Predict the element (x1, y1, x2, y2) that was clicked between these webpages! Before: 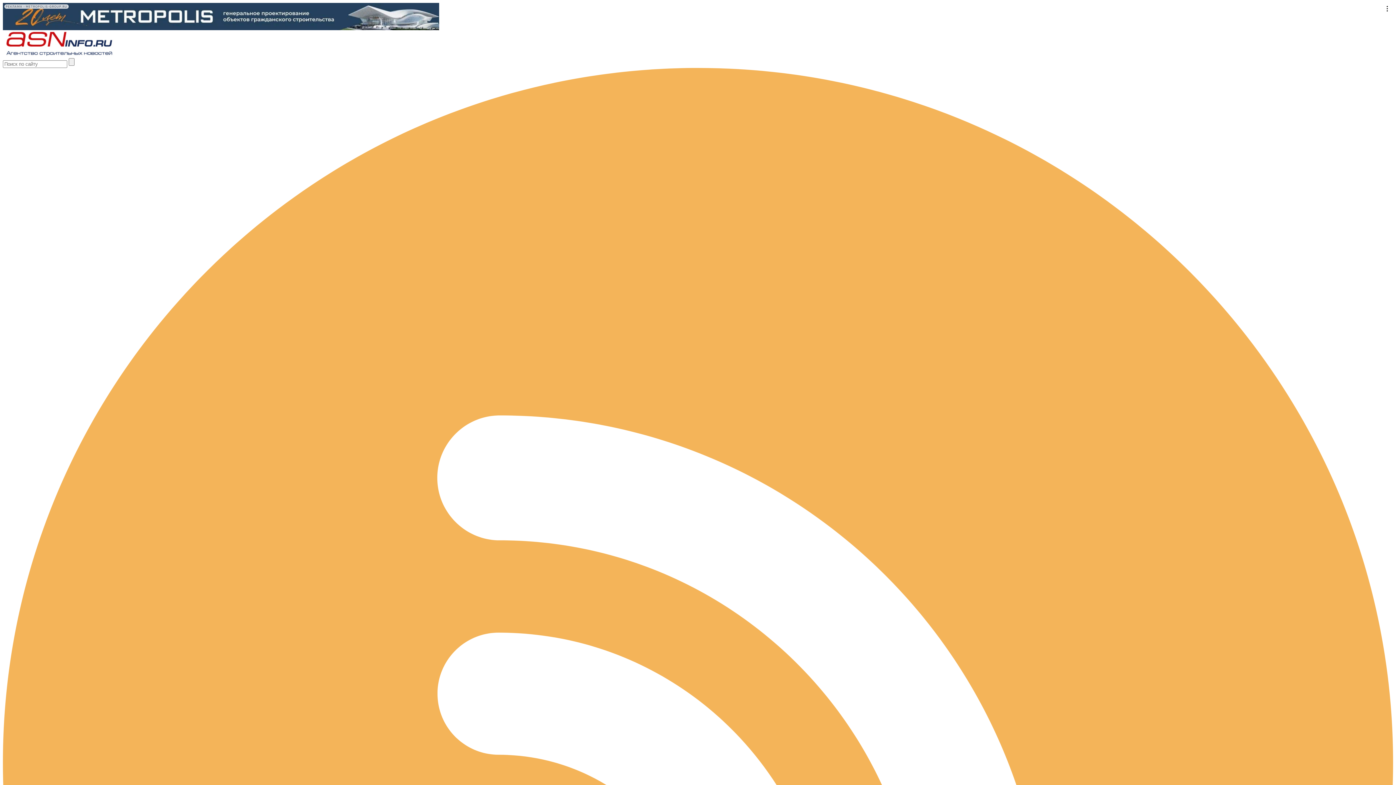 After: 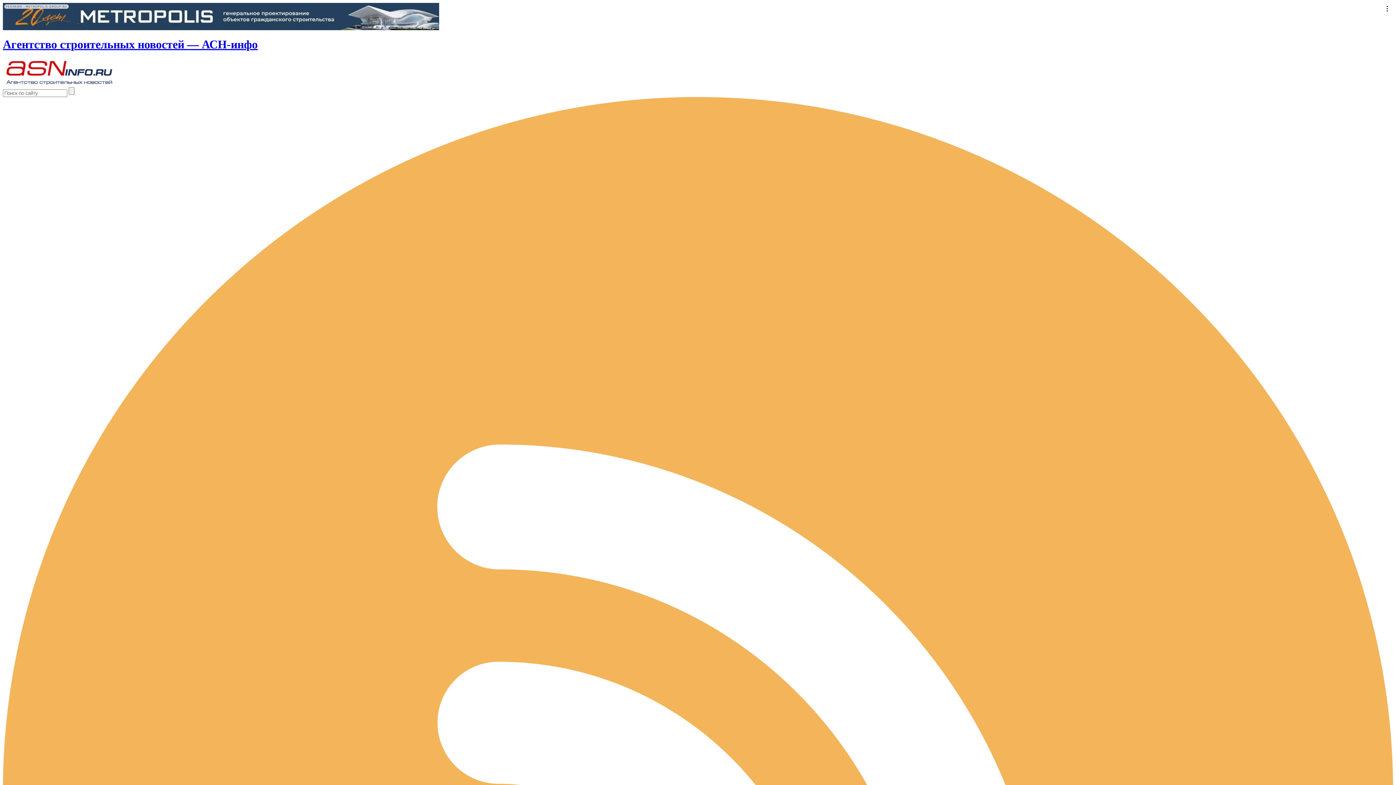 Action: bbox: (2, 51, 115, 57)